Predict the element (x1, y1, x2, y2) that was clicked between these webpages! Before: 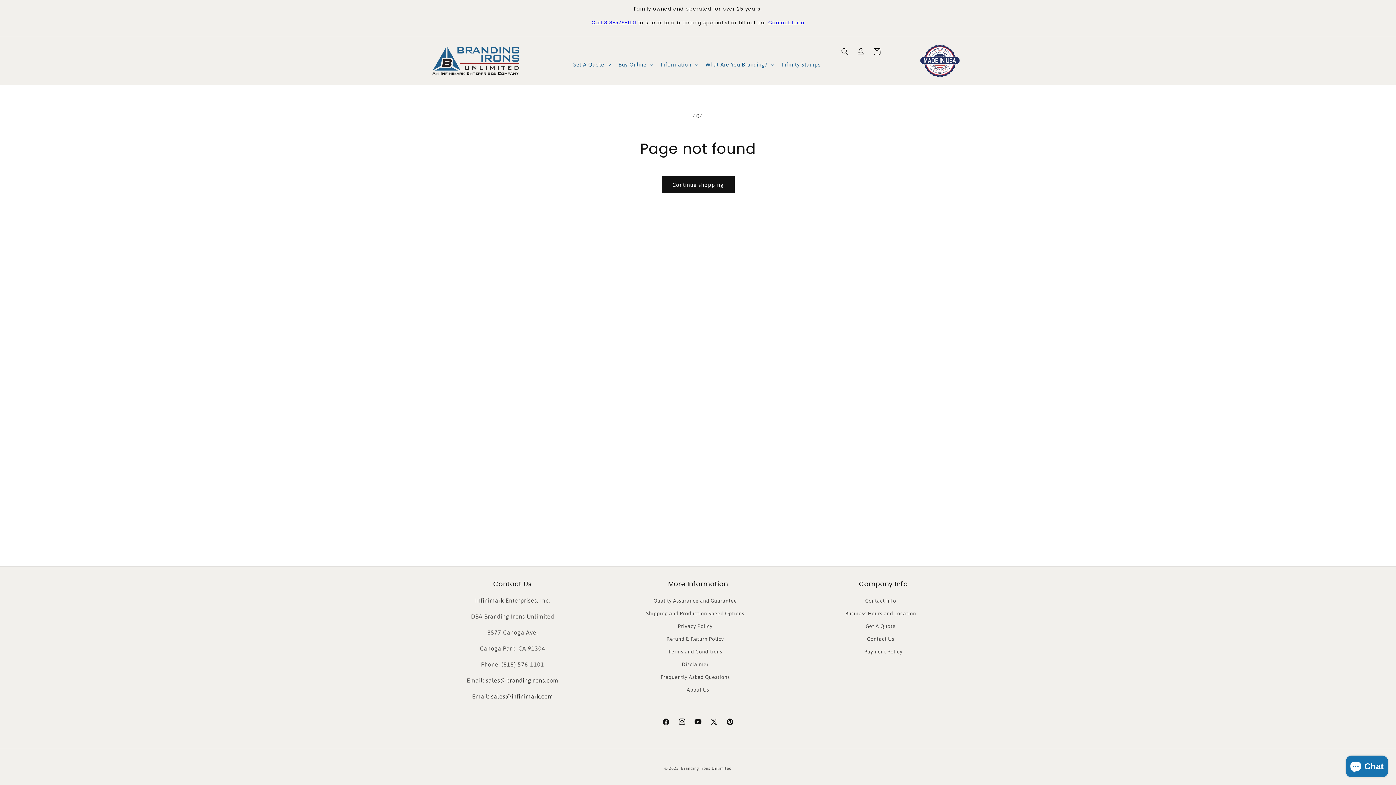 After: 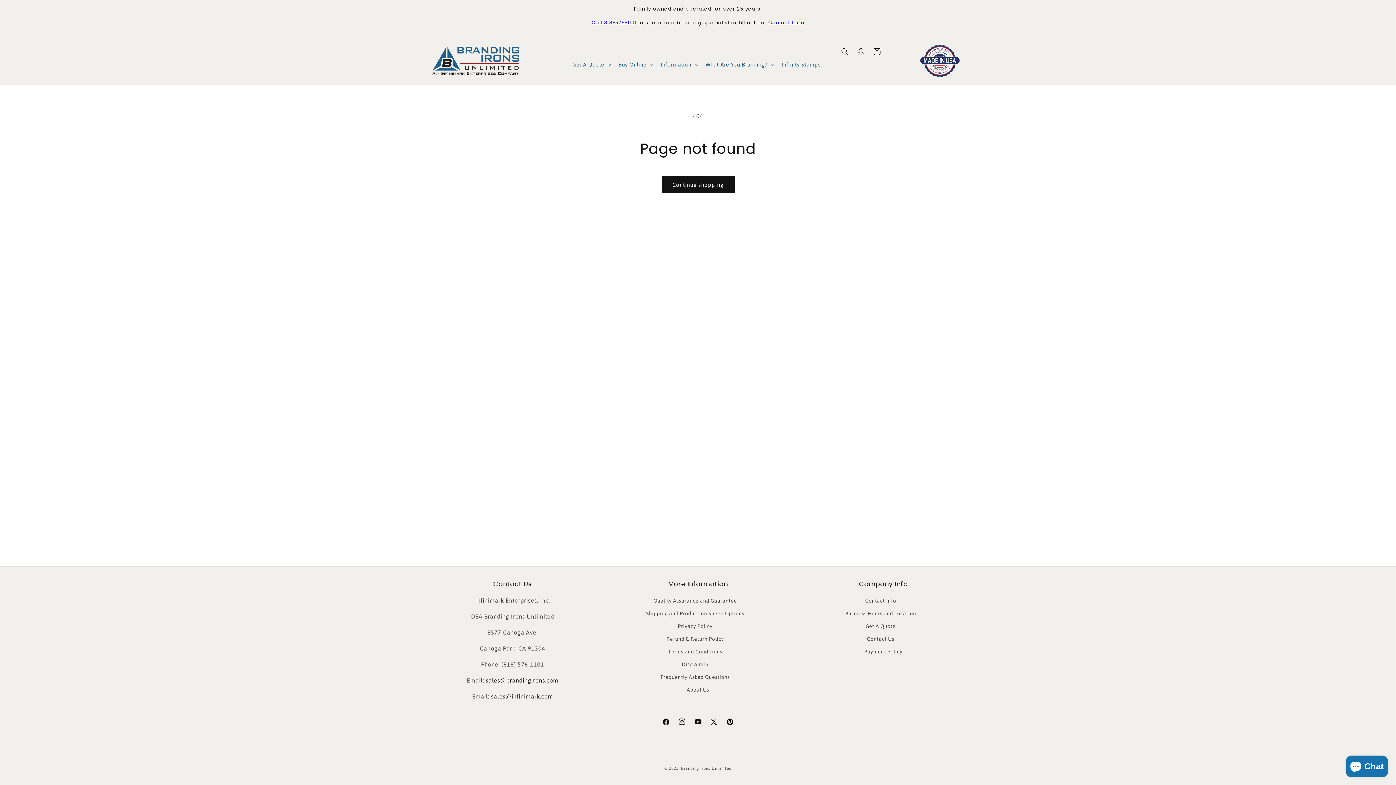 Action: label: sales@brandingirons.com bbox: (485, 677, 558, 684)